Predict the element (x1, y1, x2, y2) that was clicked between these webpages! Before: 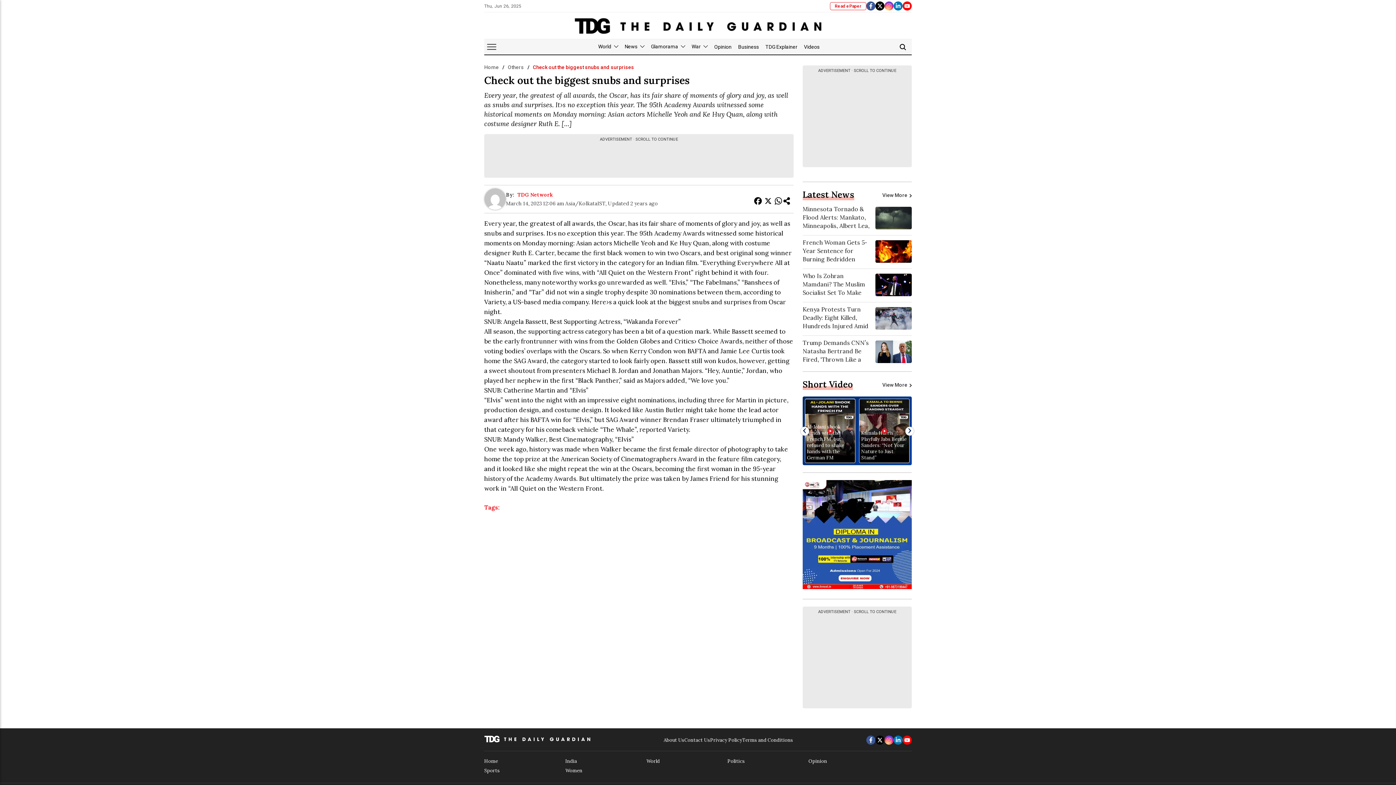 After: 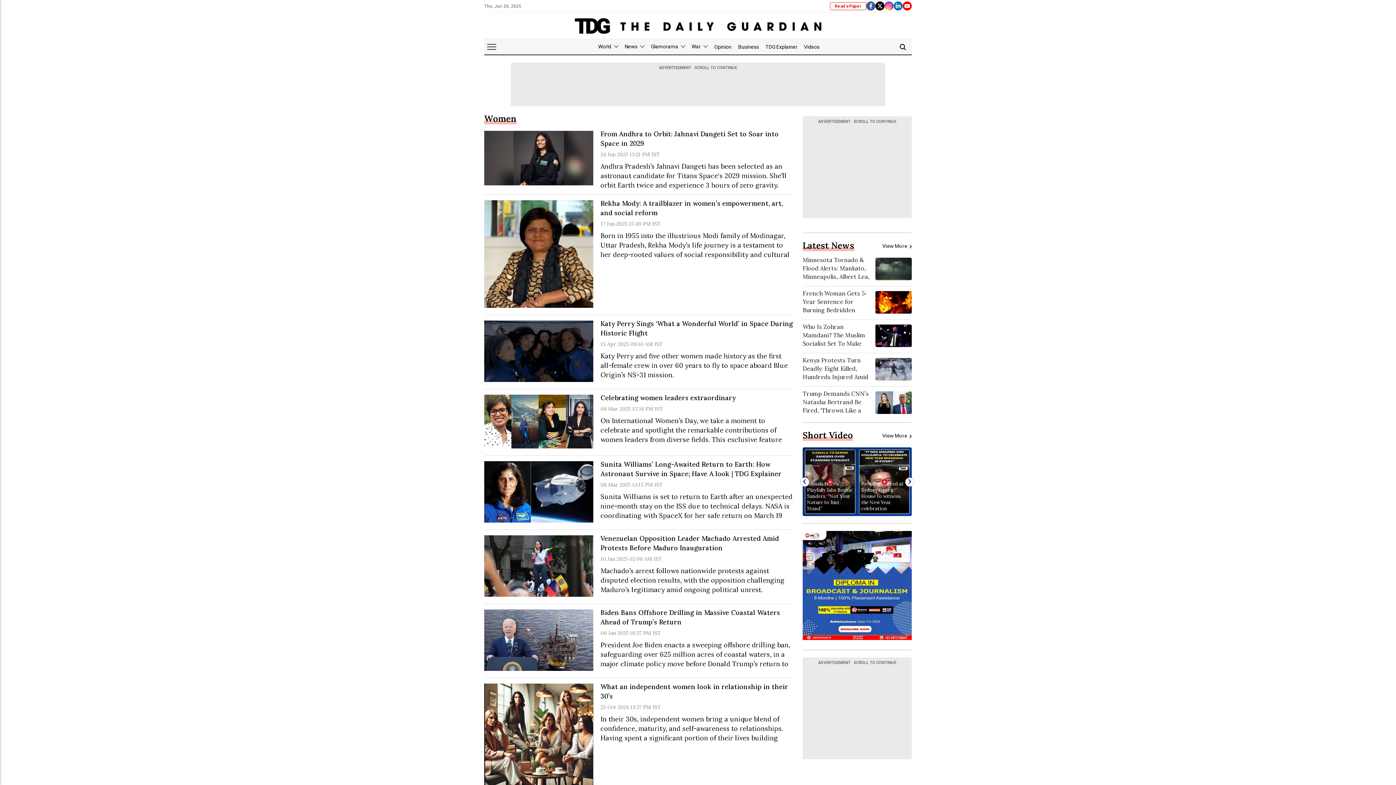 Action: bbox: (565, 766, 646, 776) label: Women